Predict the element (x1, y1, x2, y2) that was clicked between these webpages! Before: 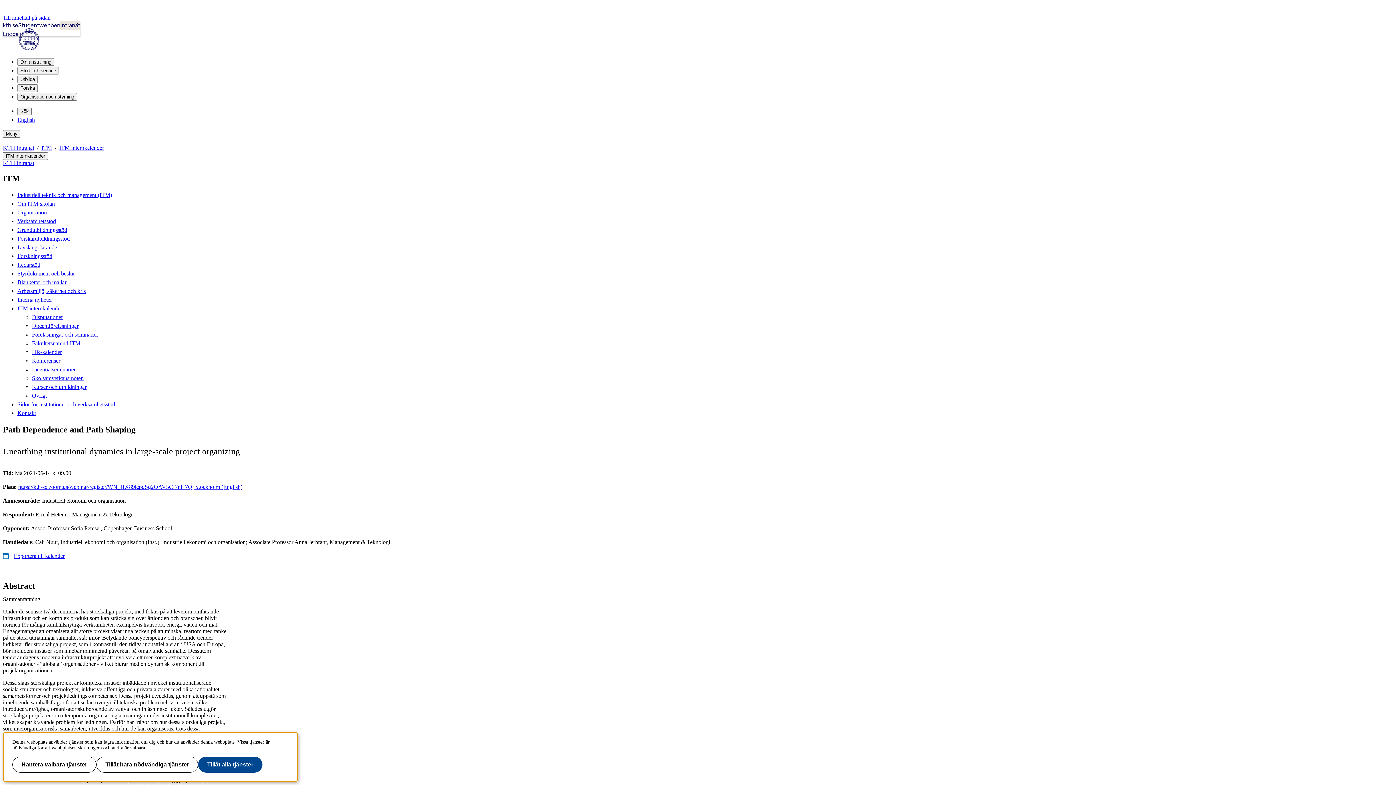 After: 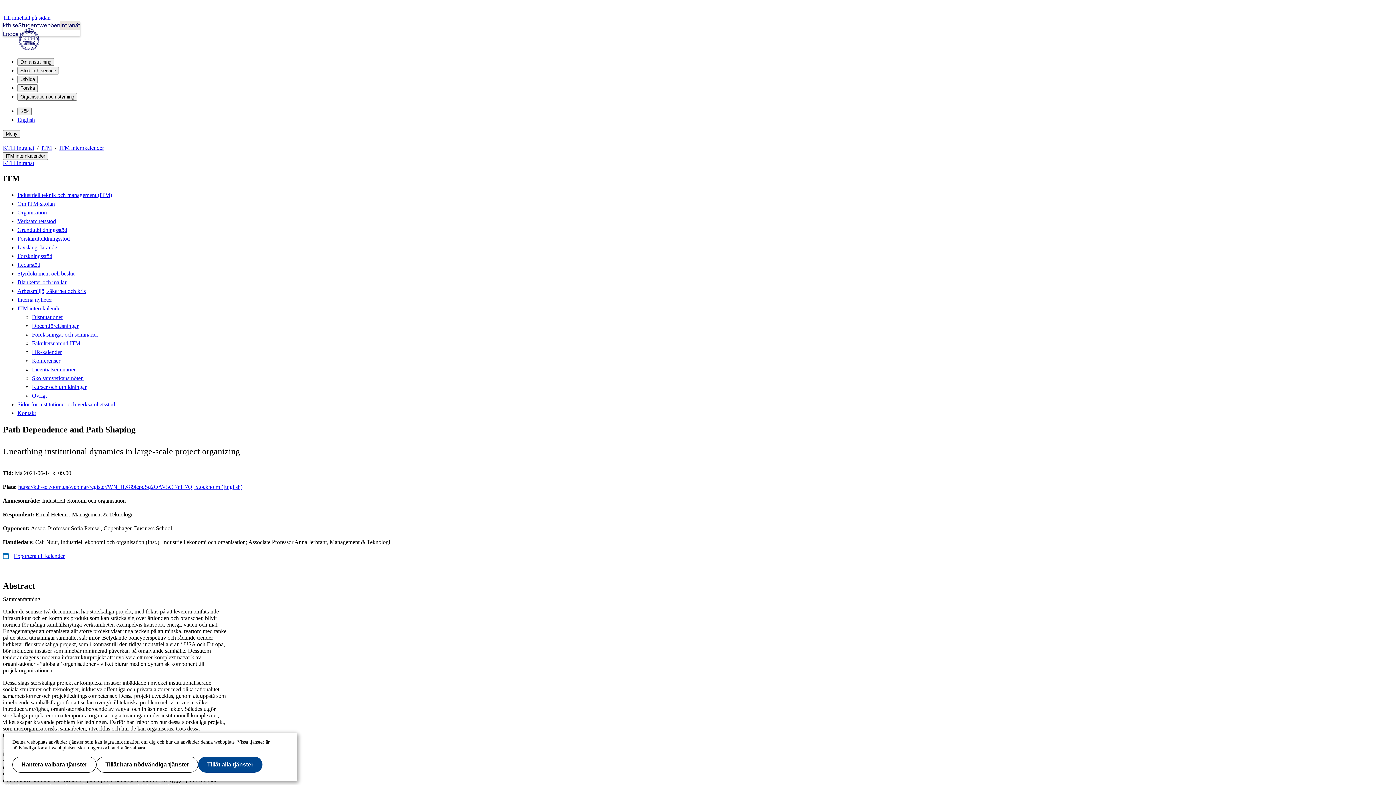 Action: label: Ermal Hetemi bbox: (35, 511, 67, 517)